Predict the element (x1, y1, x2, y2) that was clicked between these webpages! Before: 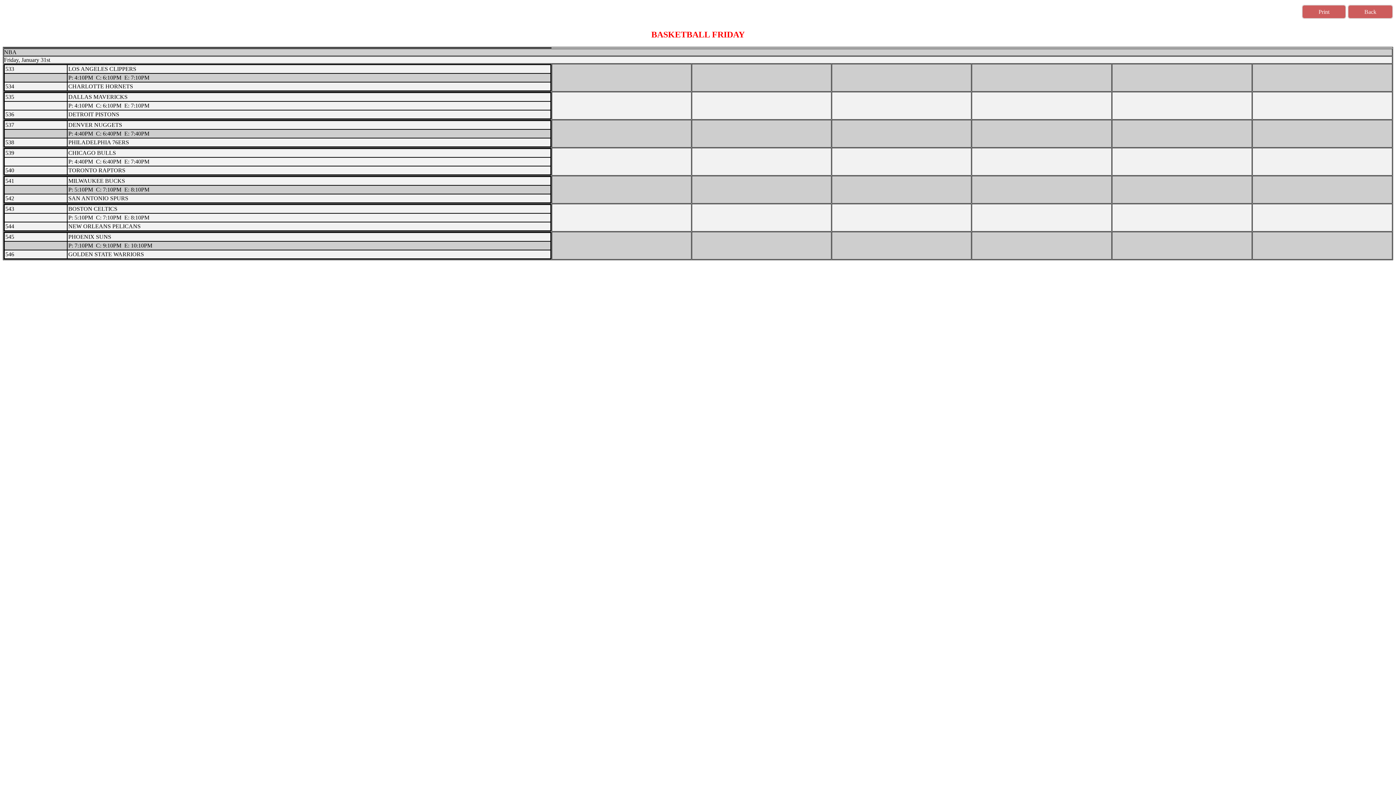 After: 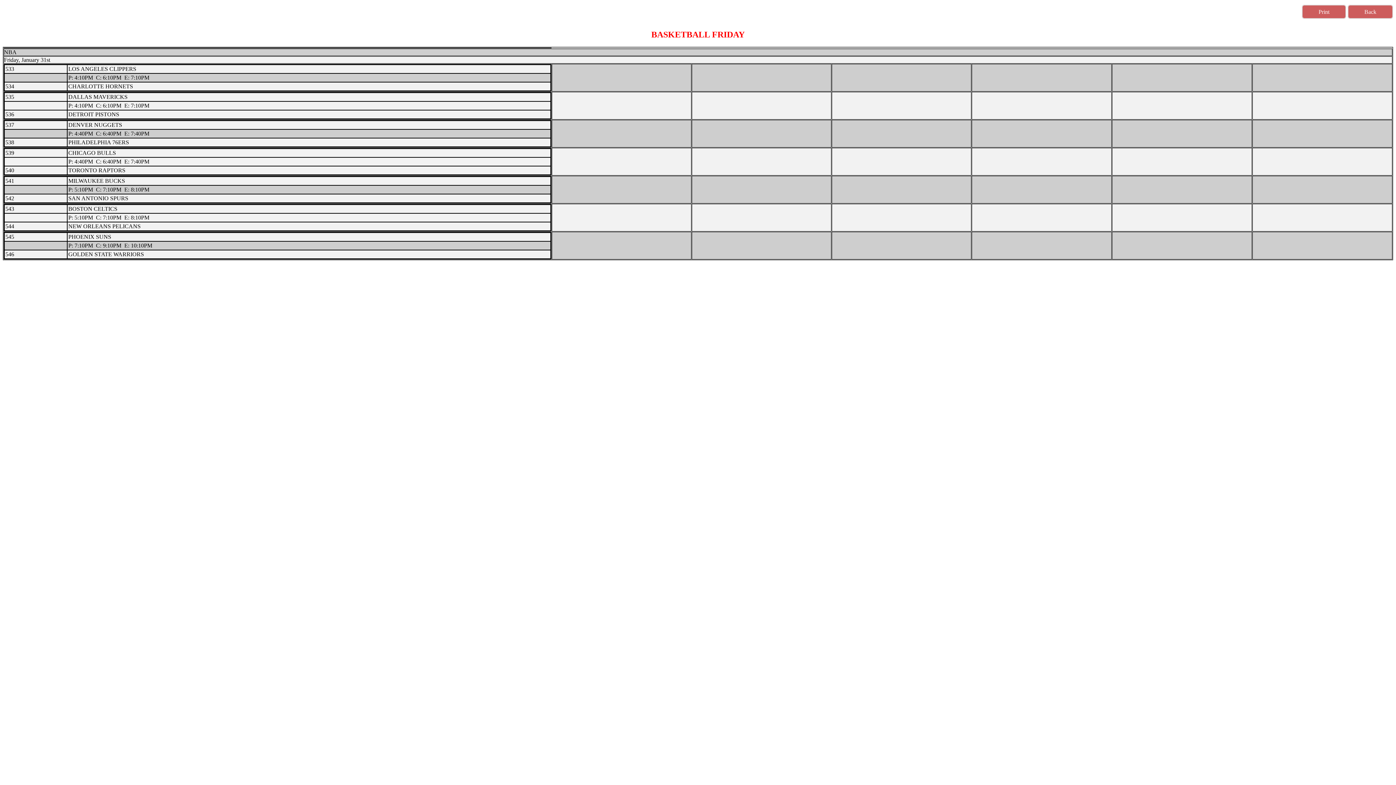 Action: bbox: (1302, 4, 1346, 18) label: Print